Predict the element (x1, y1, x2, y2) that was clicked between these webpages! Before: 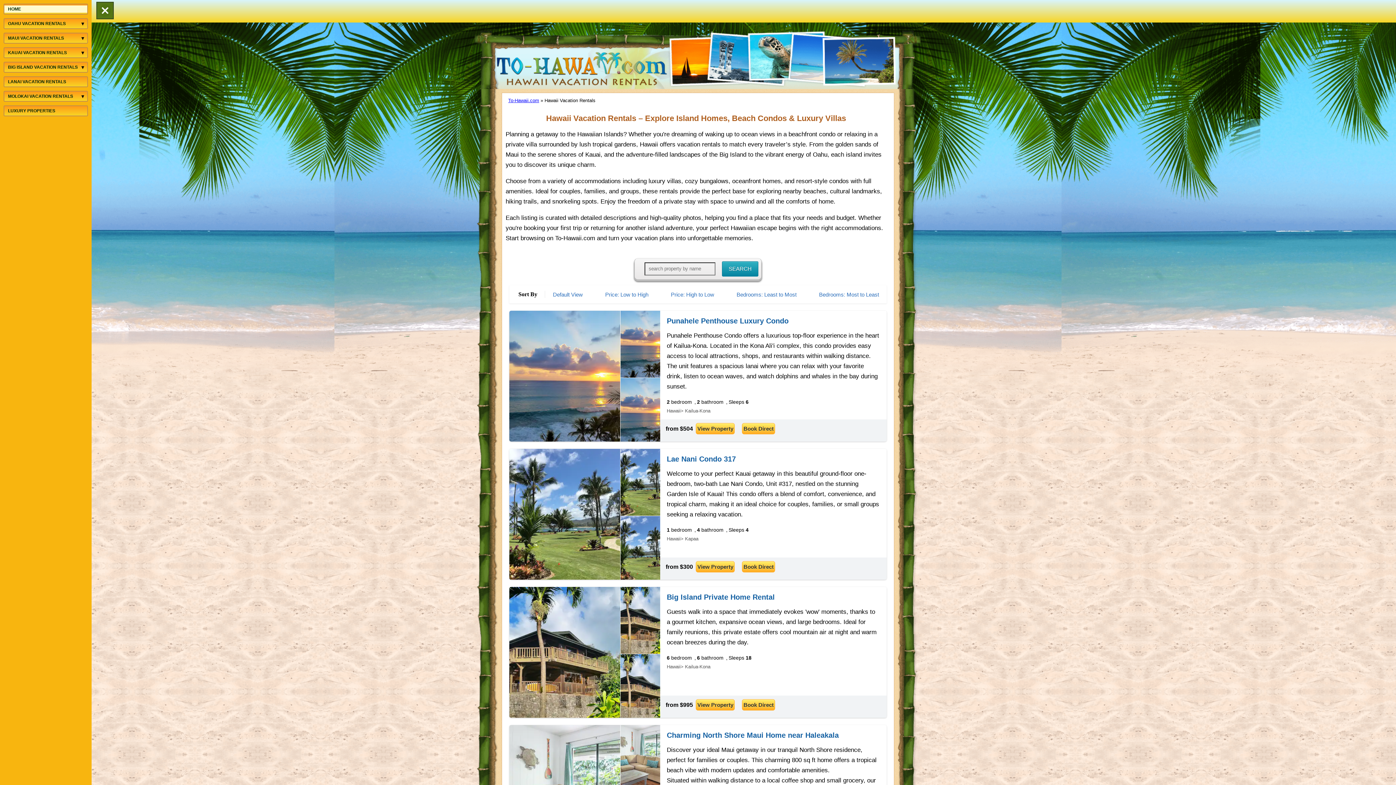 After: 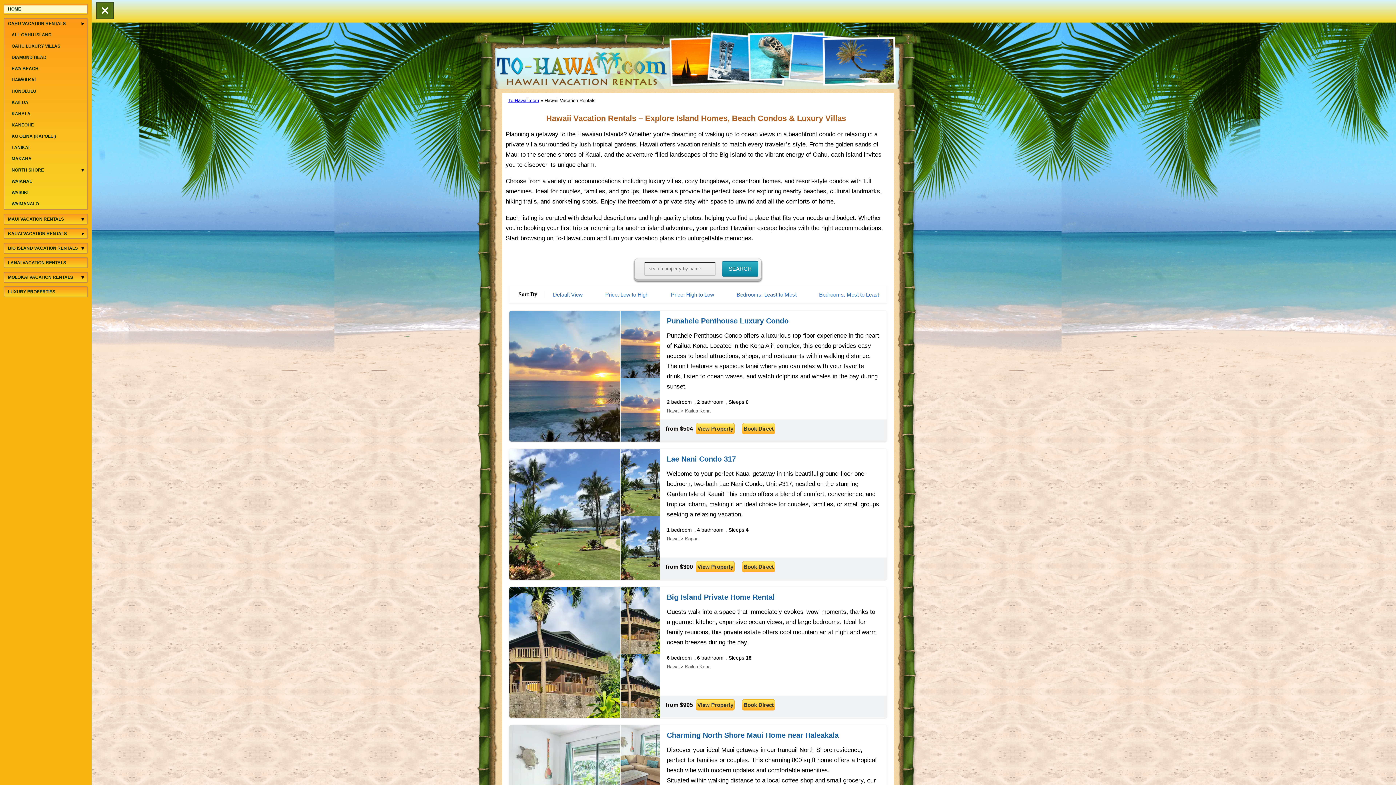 Action: bbox: (78, 20, 87, 26) label: Expand menu